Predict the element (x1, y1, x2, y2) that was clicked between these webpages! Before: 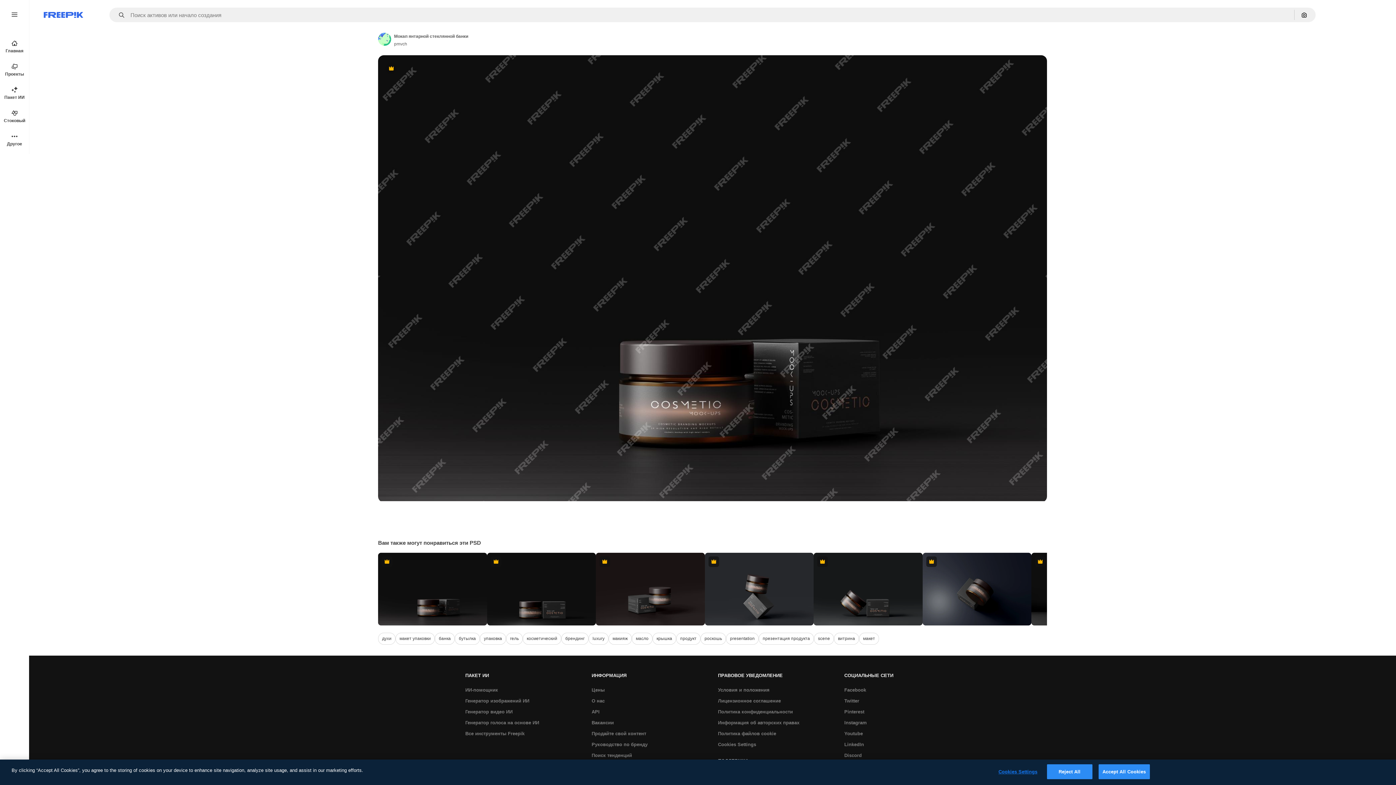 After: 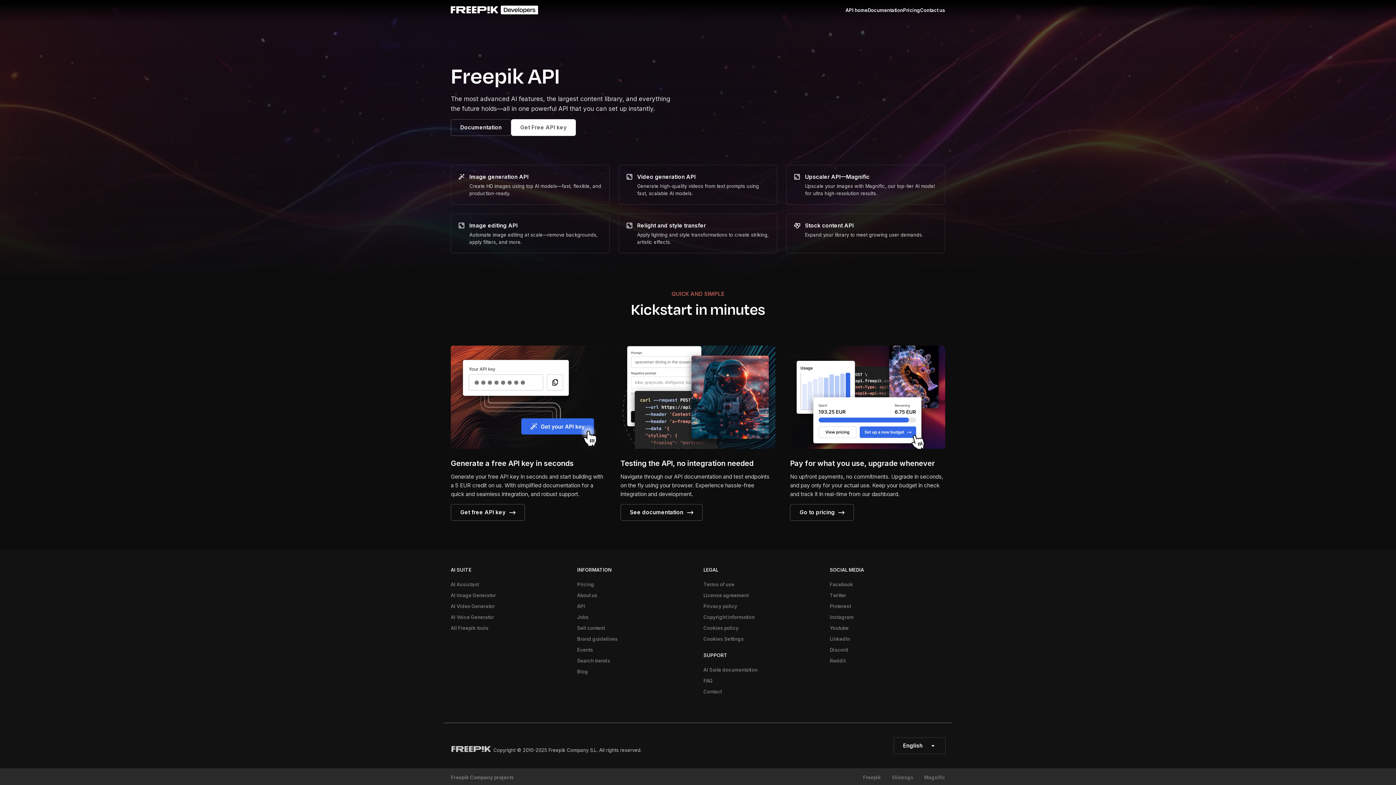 Action: bbox: (588, 707, 603, 717) label: API